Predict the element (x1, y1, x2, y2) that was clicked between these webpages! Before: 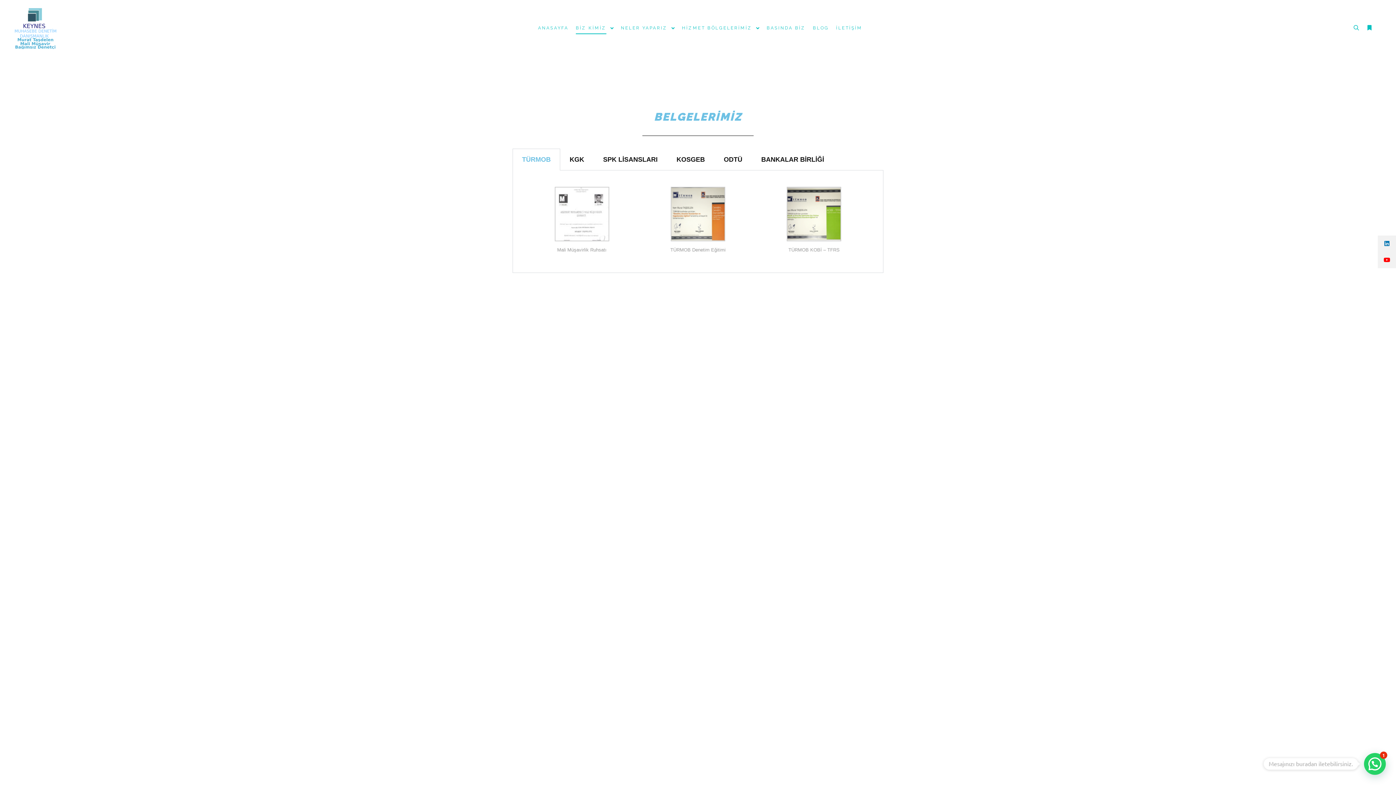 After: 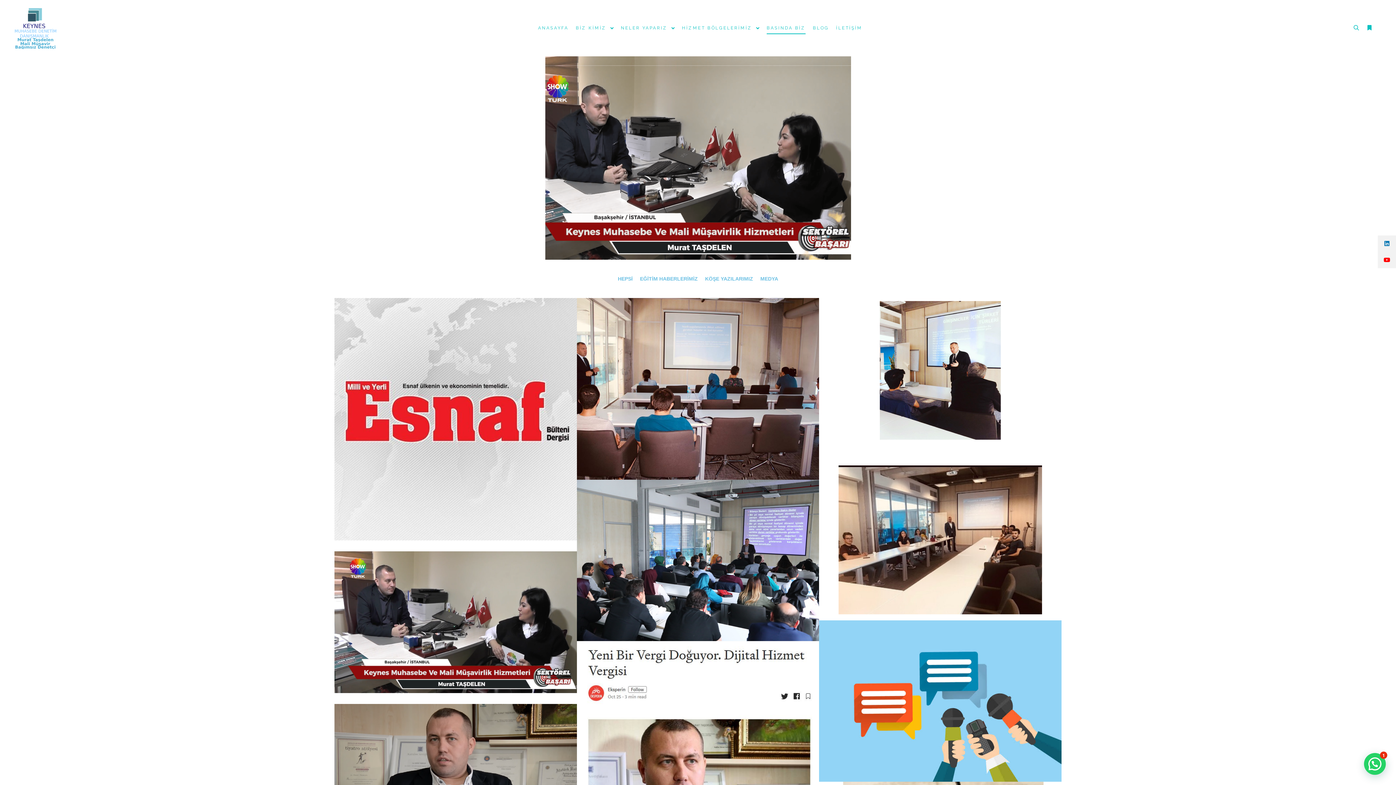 Action: label: BASINDA BİZ bbox: (763, 0, 809, 56)